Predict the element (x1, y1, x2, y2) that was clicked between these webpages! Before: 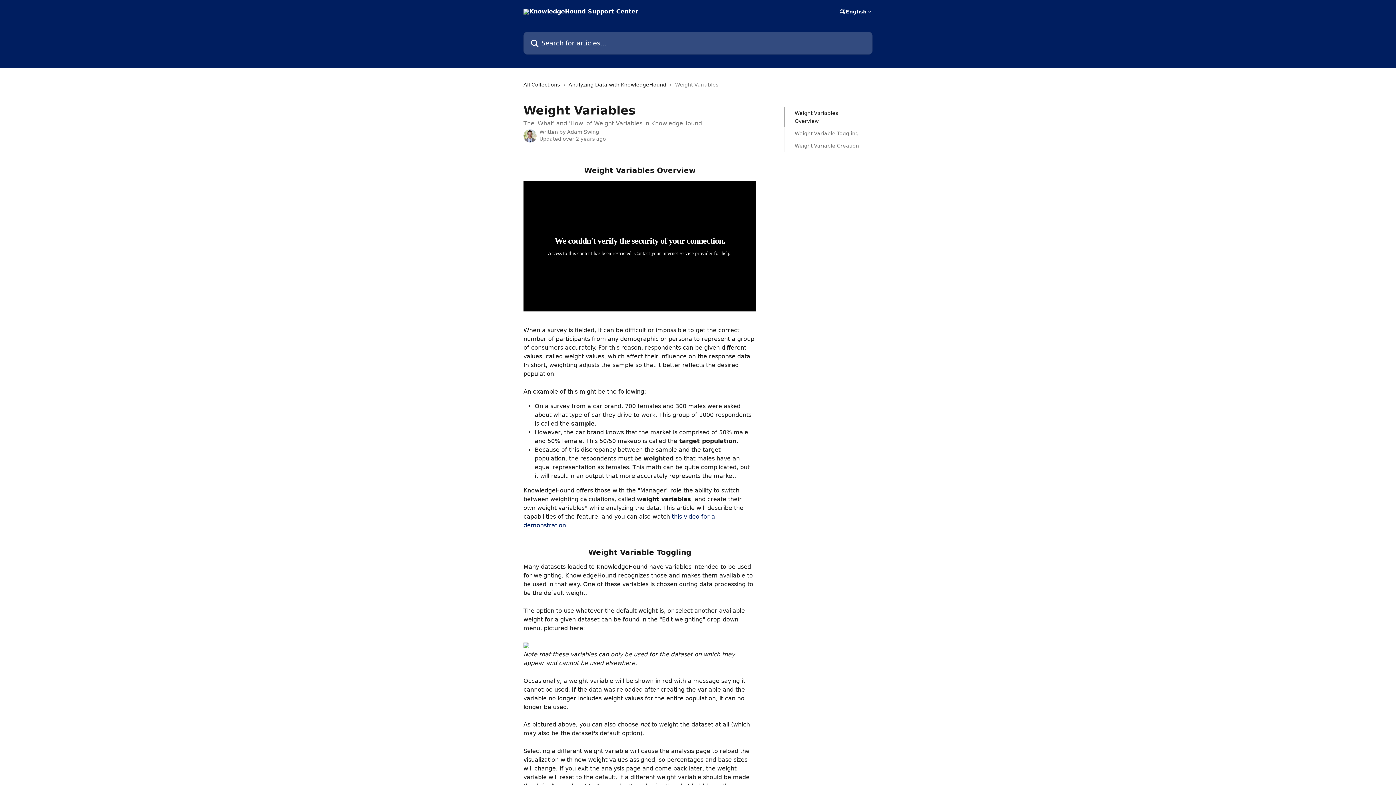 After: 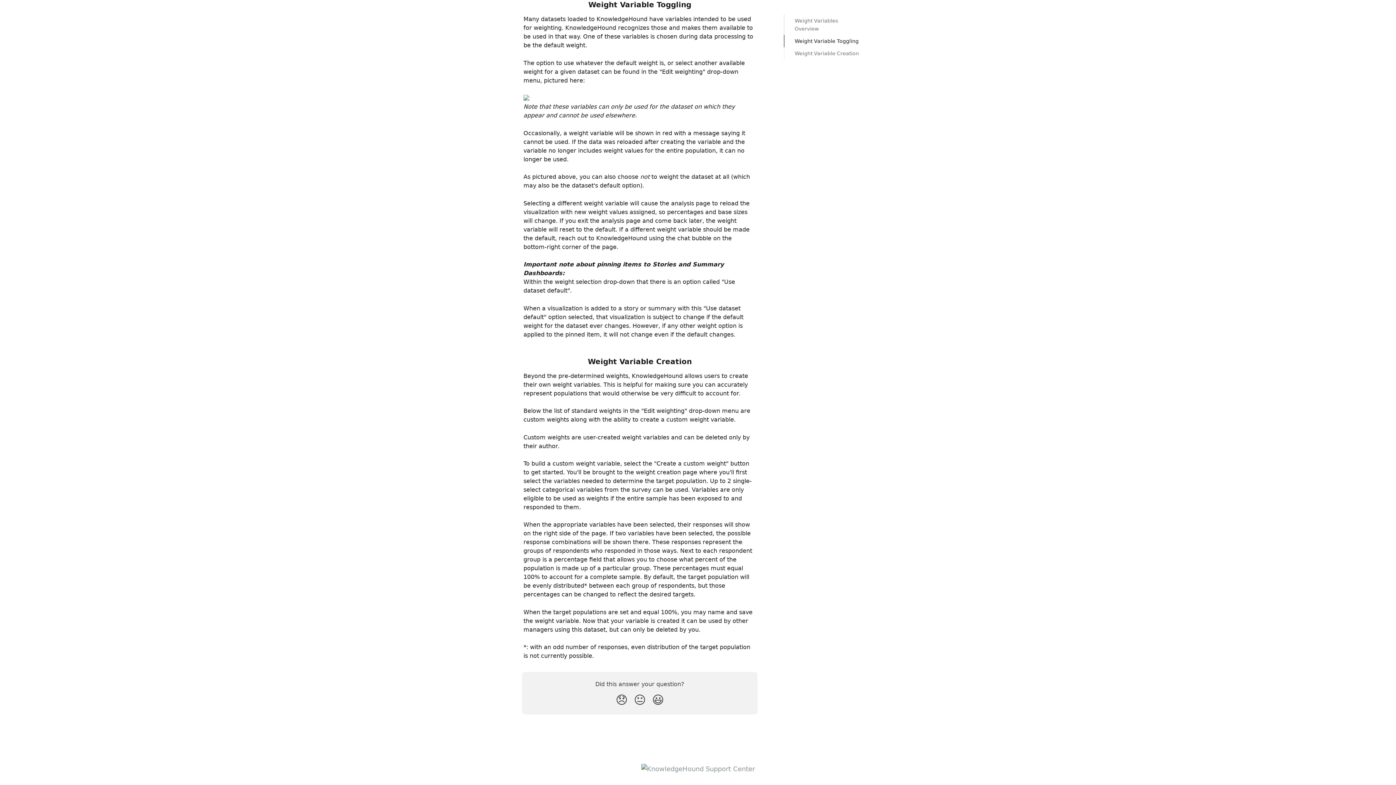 Action: label: Weight Variable Toggling bbox: (794, 129, 862, 137)